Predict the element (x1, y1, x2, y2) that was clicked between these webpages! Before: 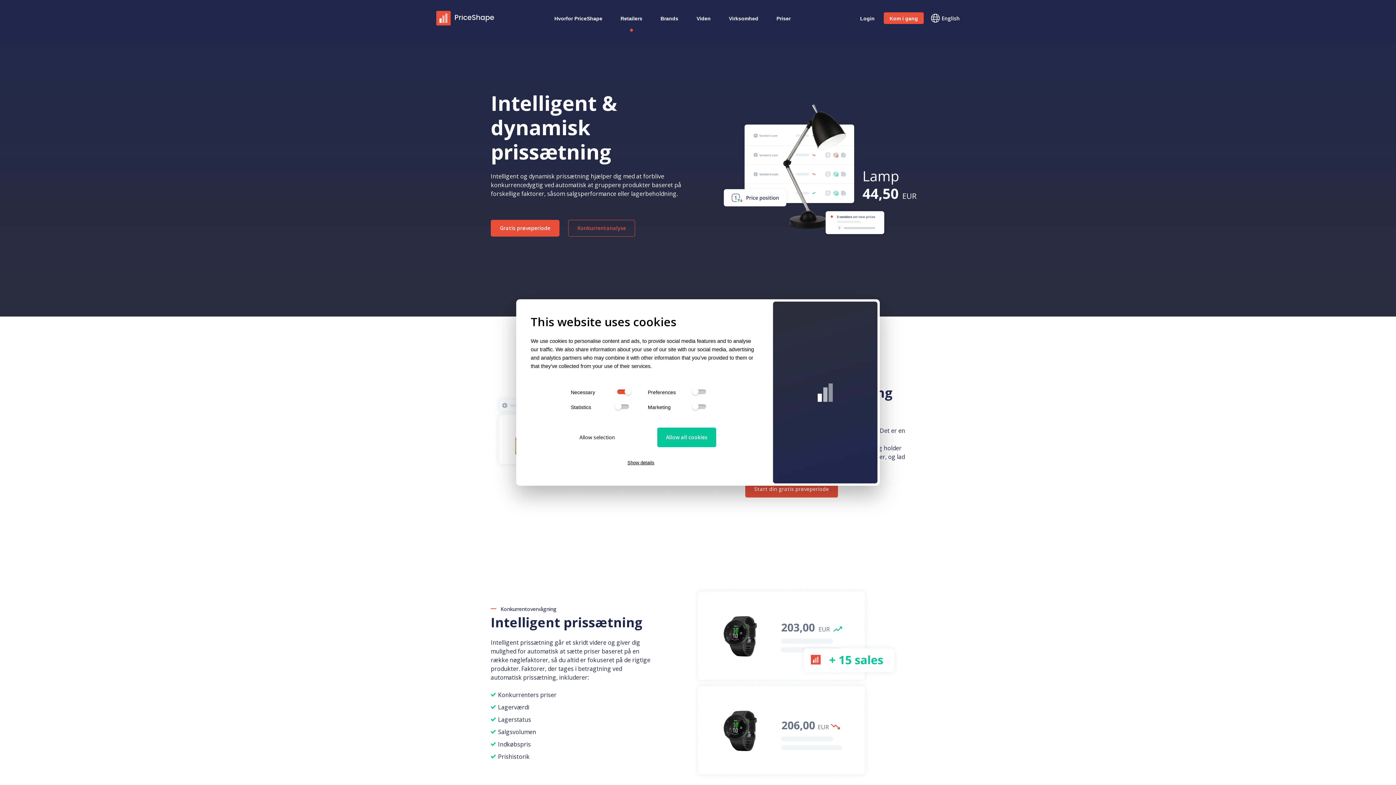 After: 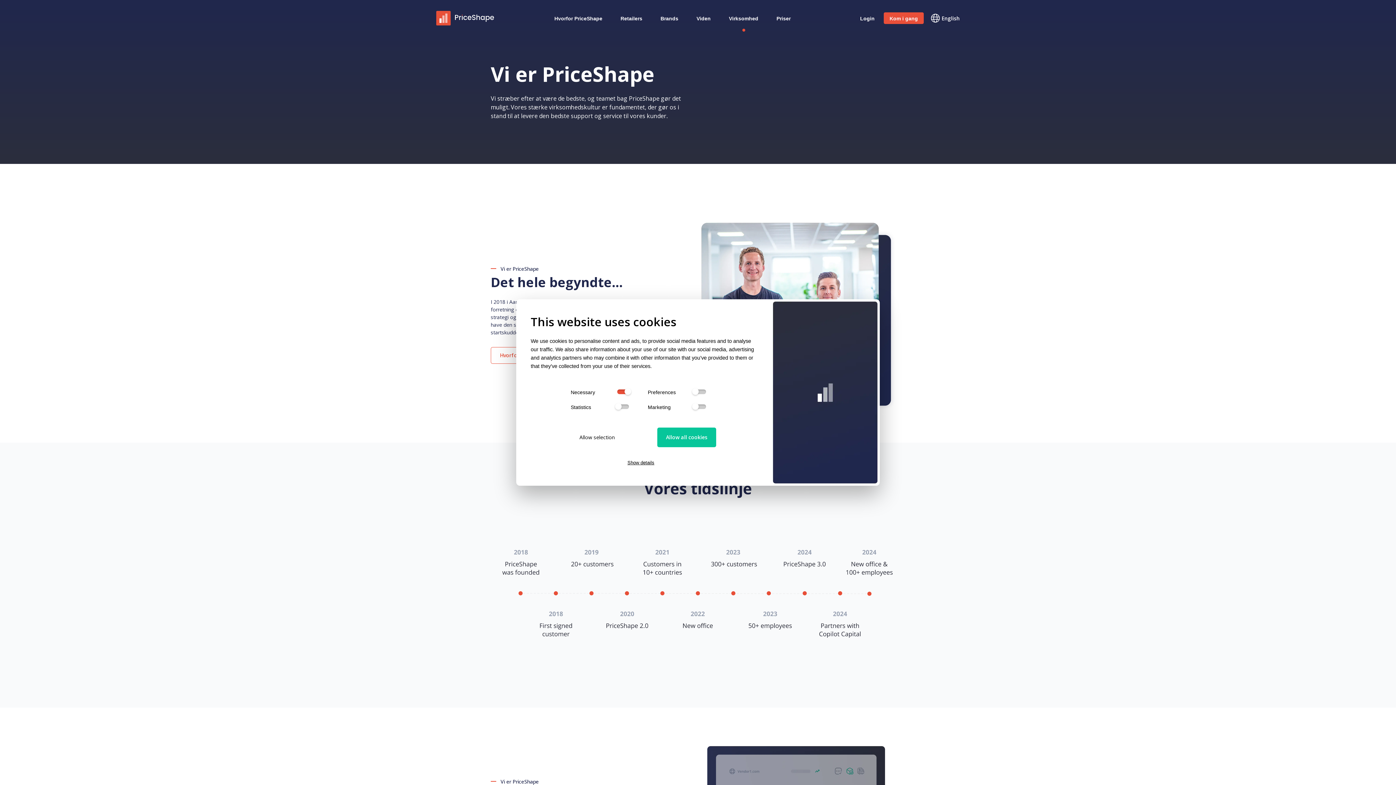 Action: bbox: (725, 10, 762, 26) label: Virksomhed